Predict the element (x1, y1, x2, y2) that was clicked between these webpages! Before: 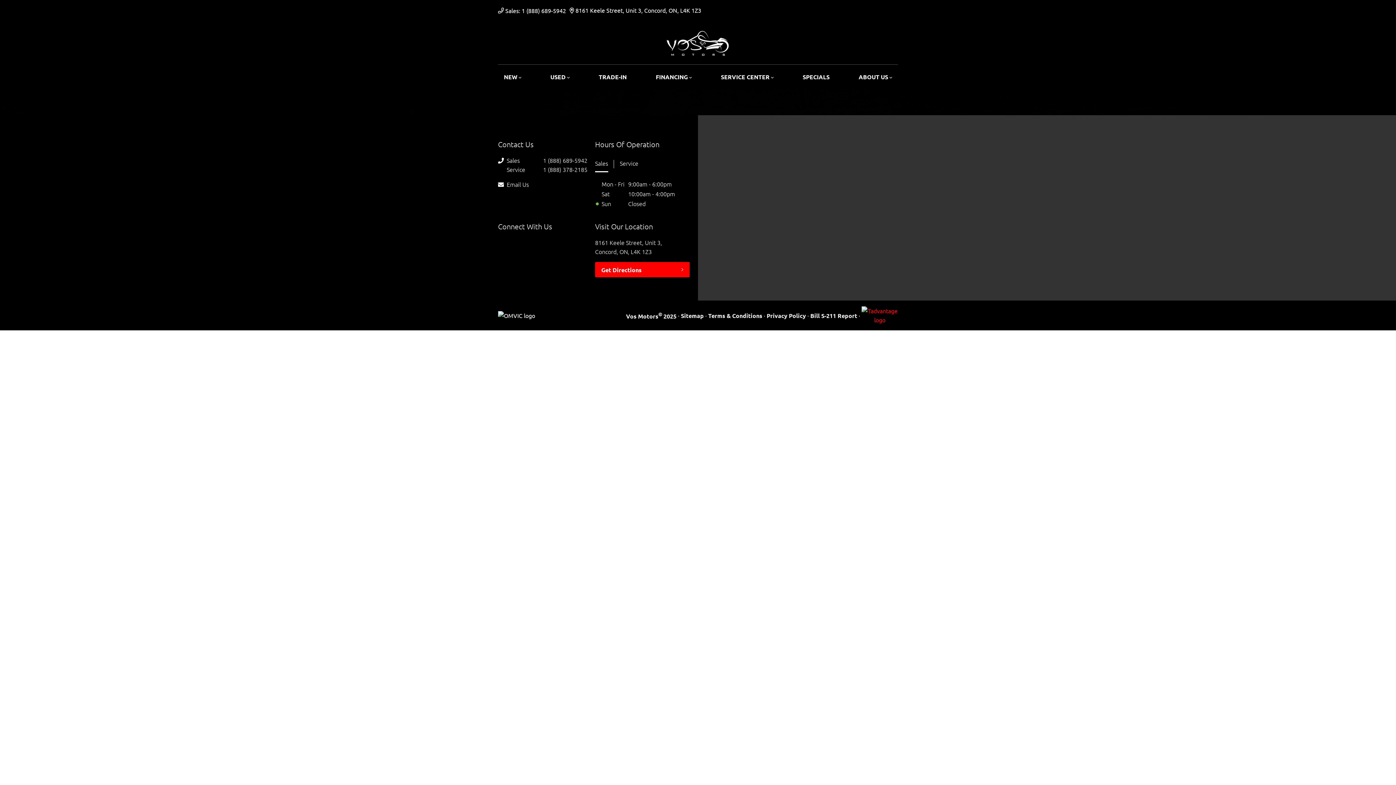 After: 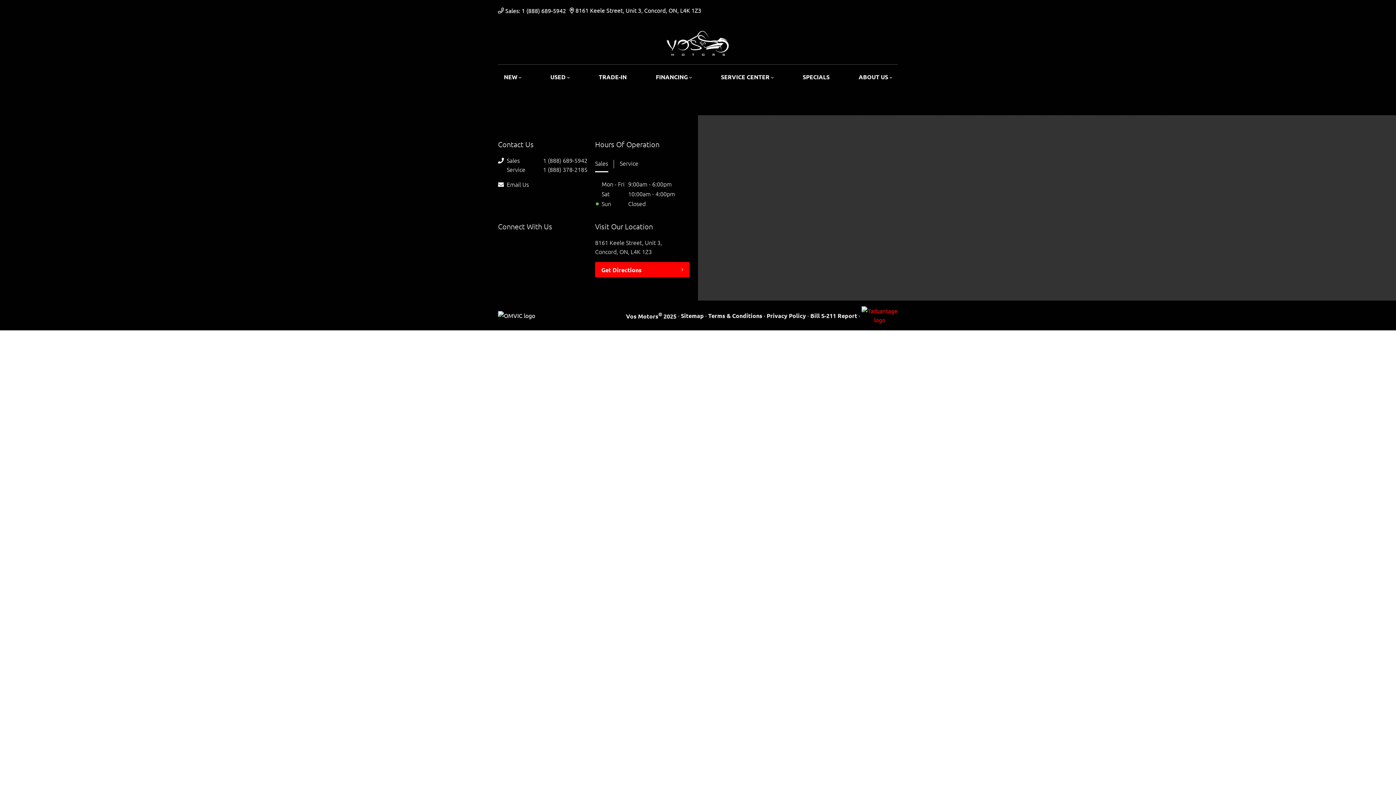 Action: bbox: (861, 306, 898, 324)